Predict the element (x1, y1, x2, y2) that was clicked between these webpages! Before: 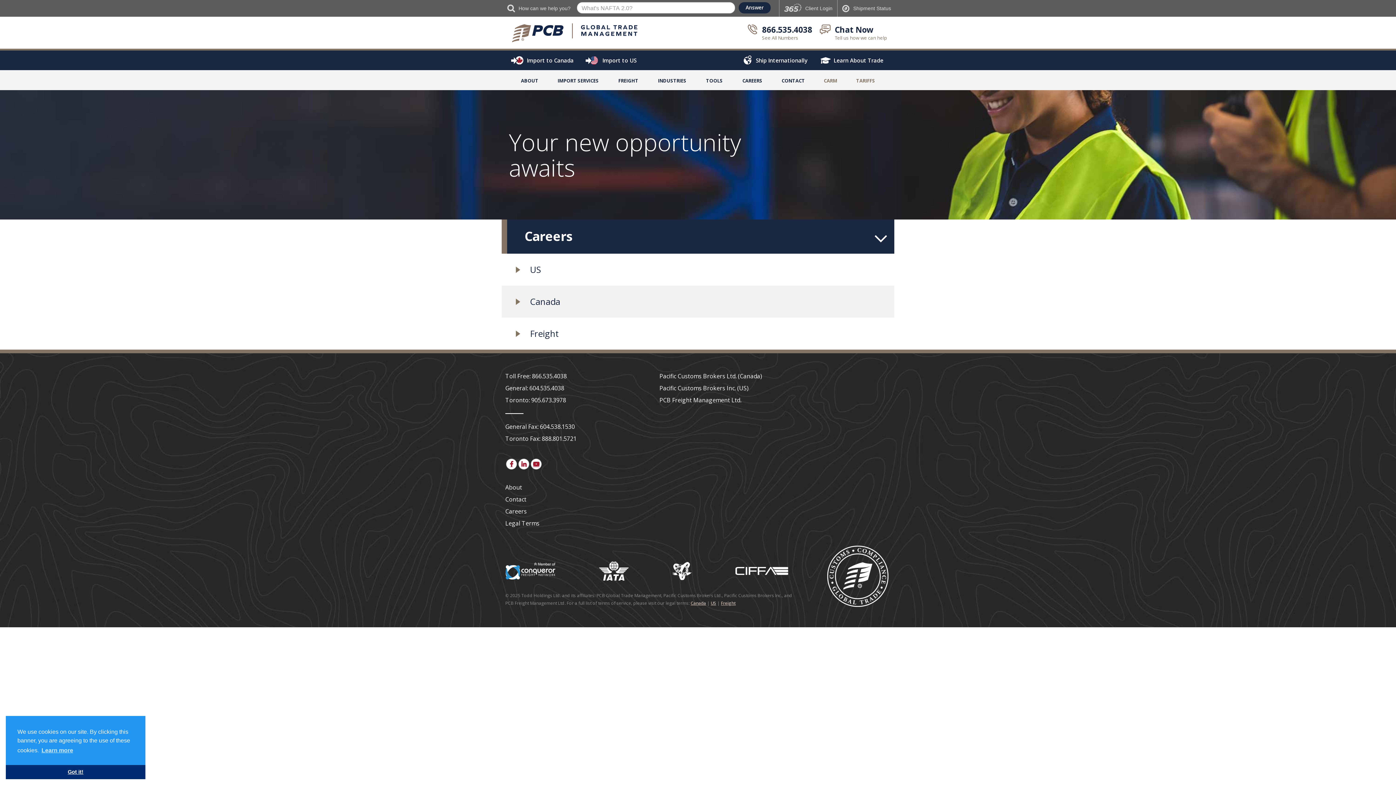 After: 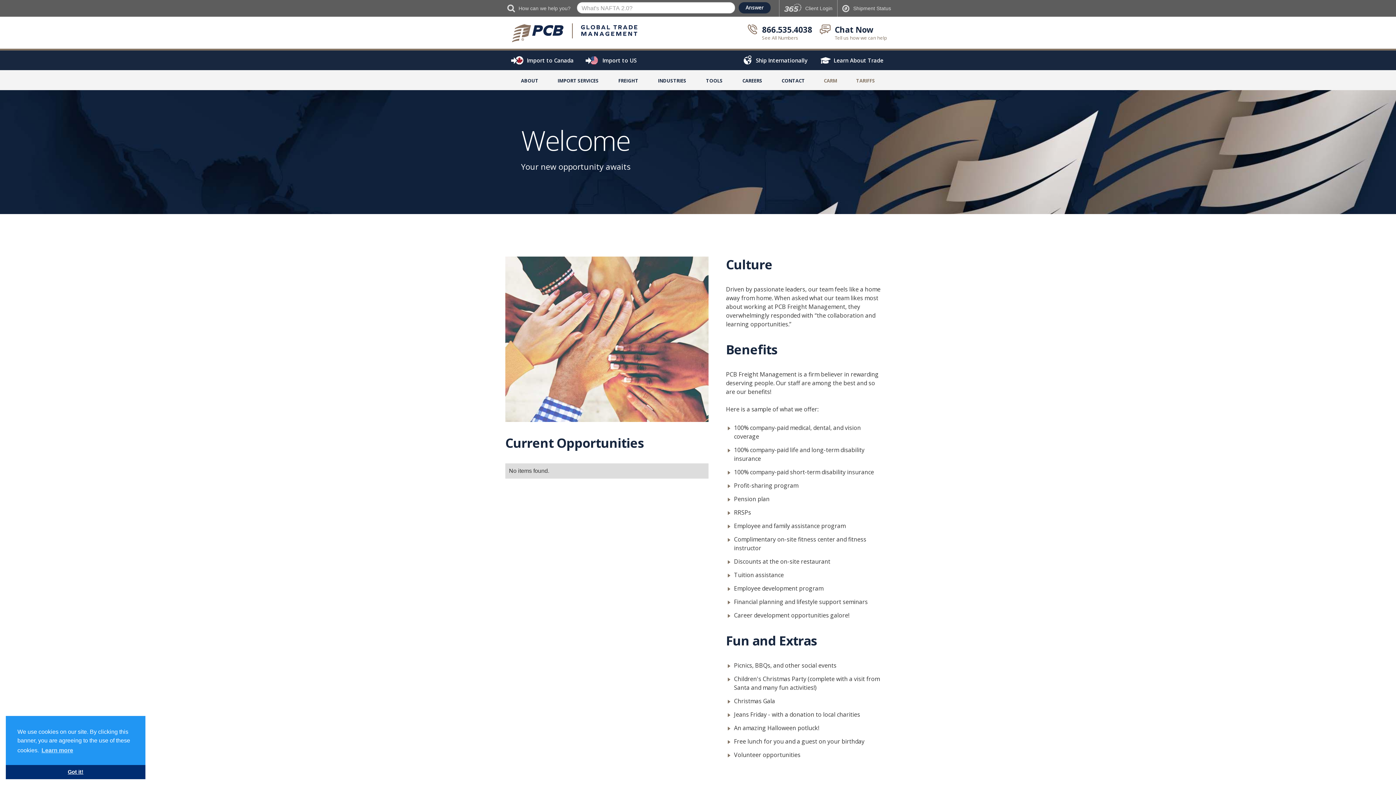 Action: bbox: (505, 506, 659, 516) label: Careers